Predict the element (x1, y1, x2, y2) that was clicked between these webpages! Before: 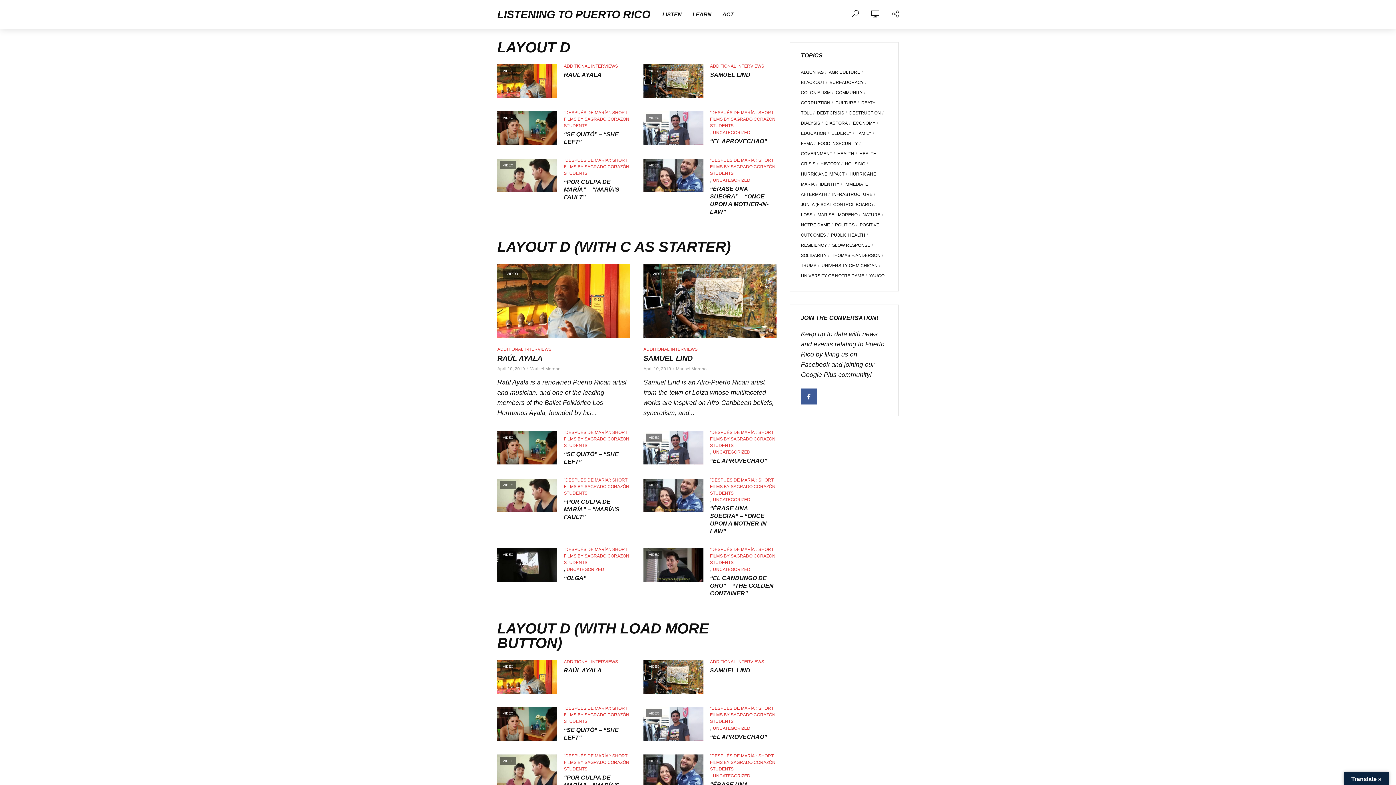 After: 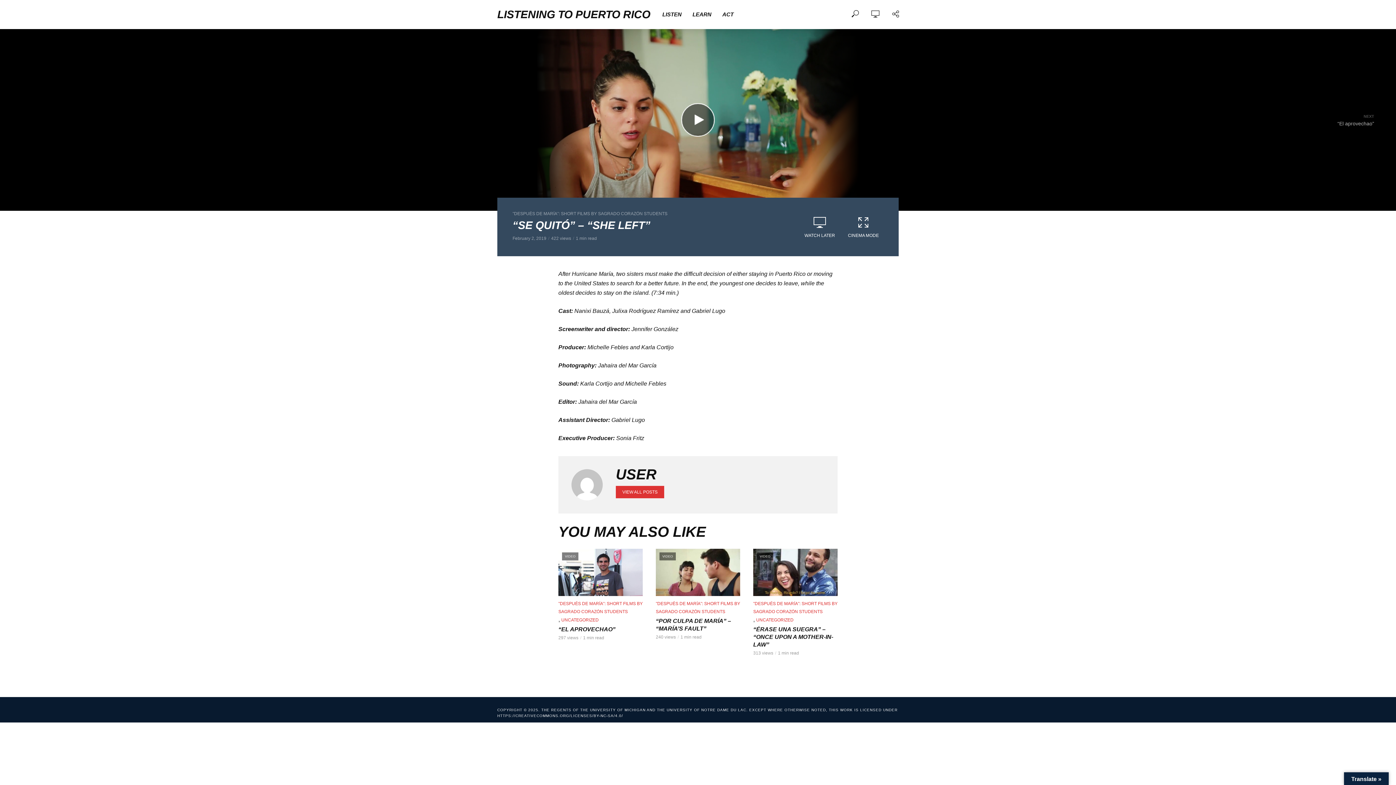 Action: bbox: (497, 111, 557, 144) label: VIDEO